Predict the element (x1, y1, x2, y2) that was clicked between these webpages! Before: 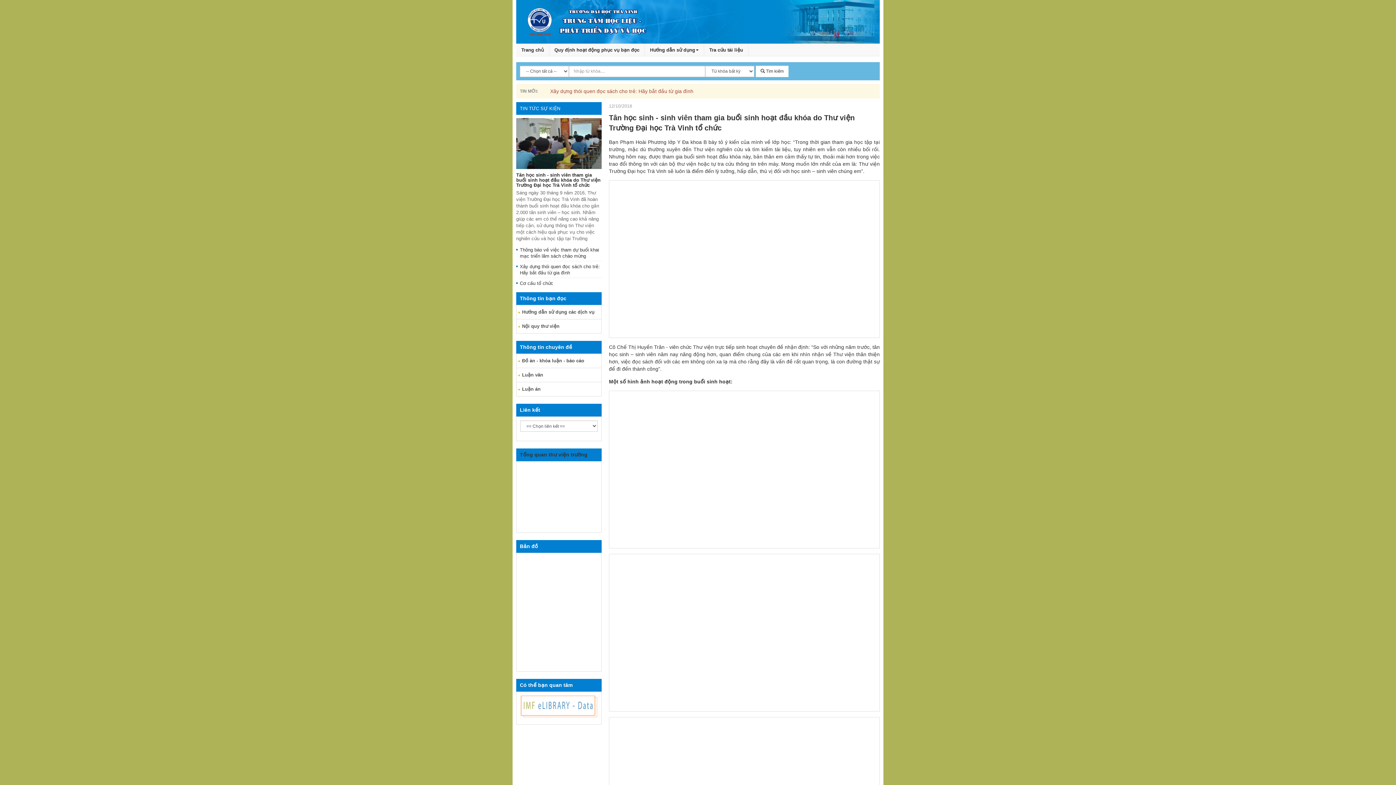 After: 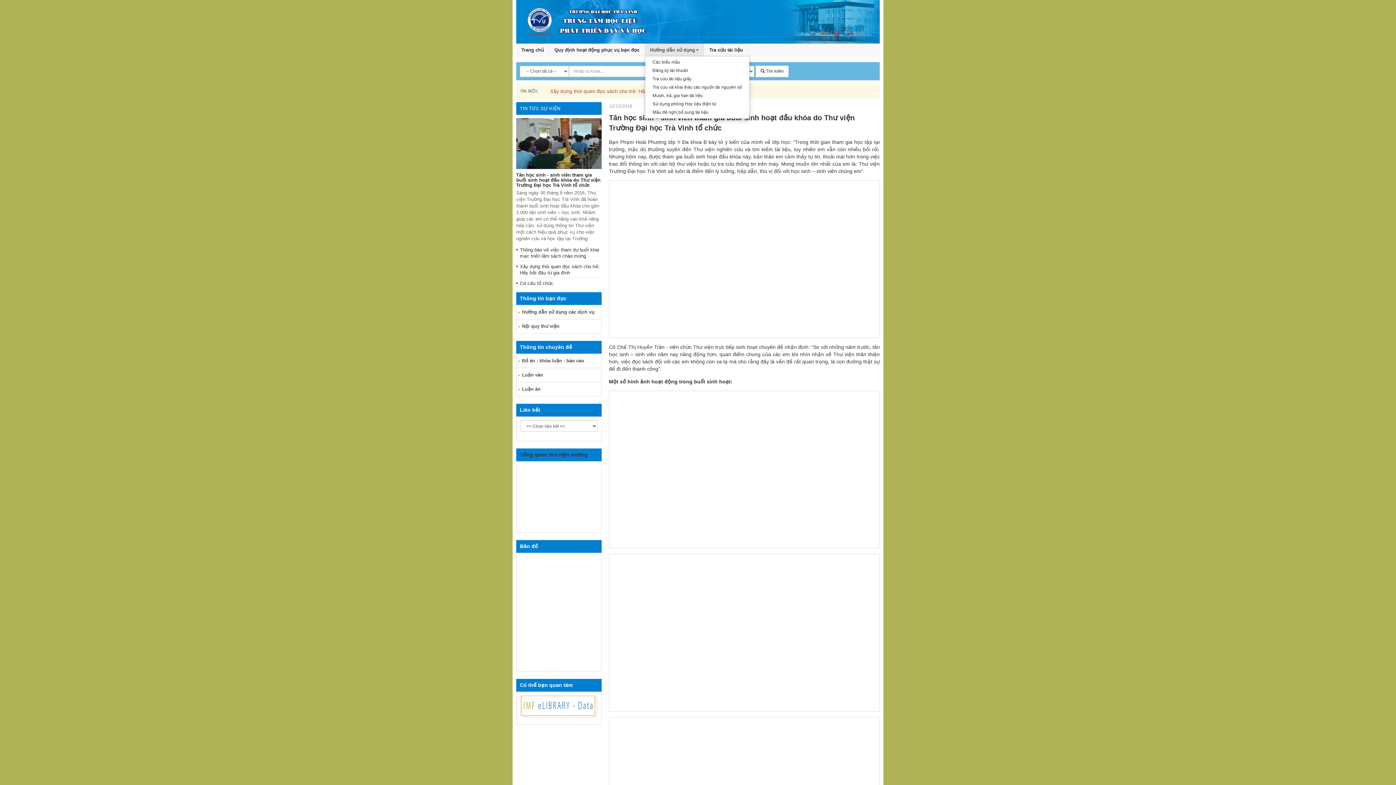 Action: label: Hướng dẫn sử dụng bbox: (645, 43, 704, 56)